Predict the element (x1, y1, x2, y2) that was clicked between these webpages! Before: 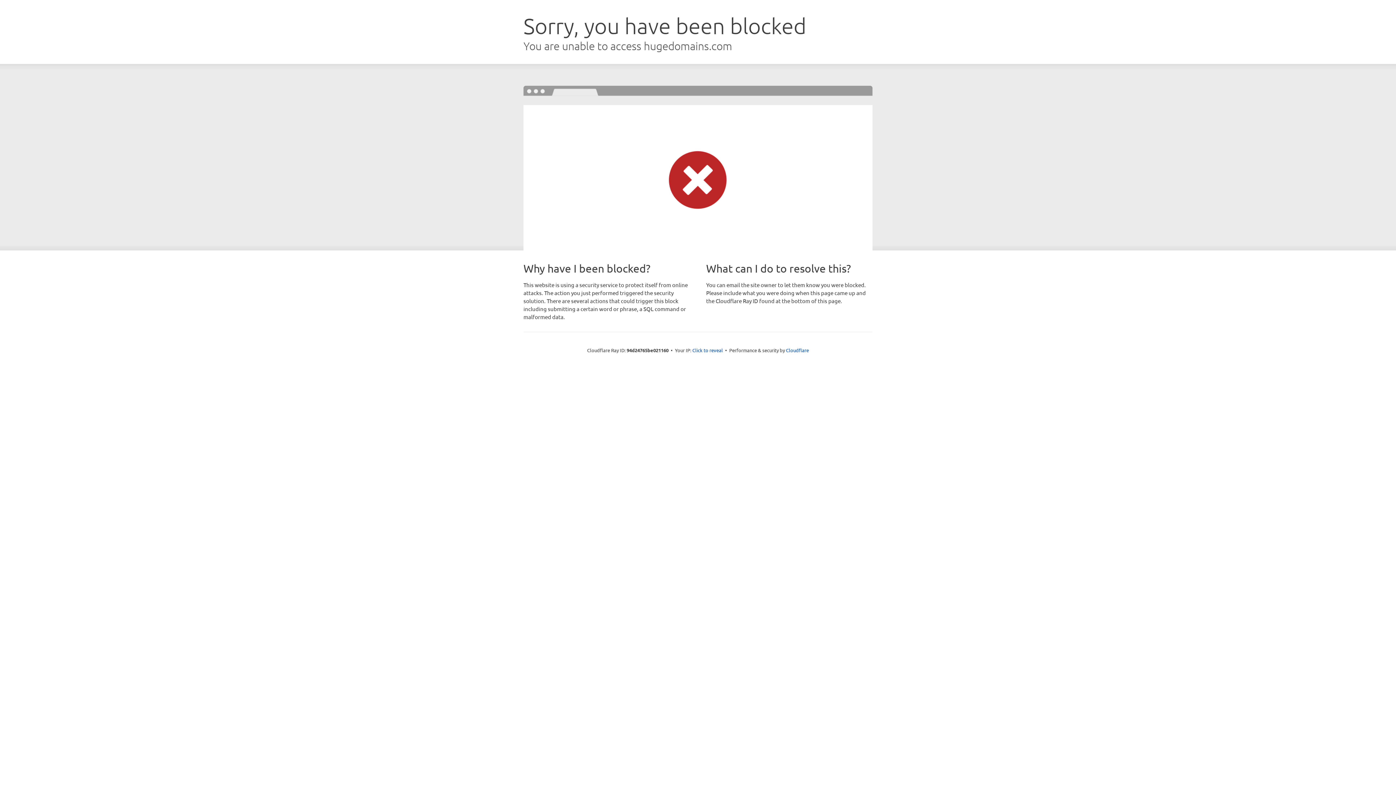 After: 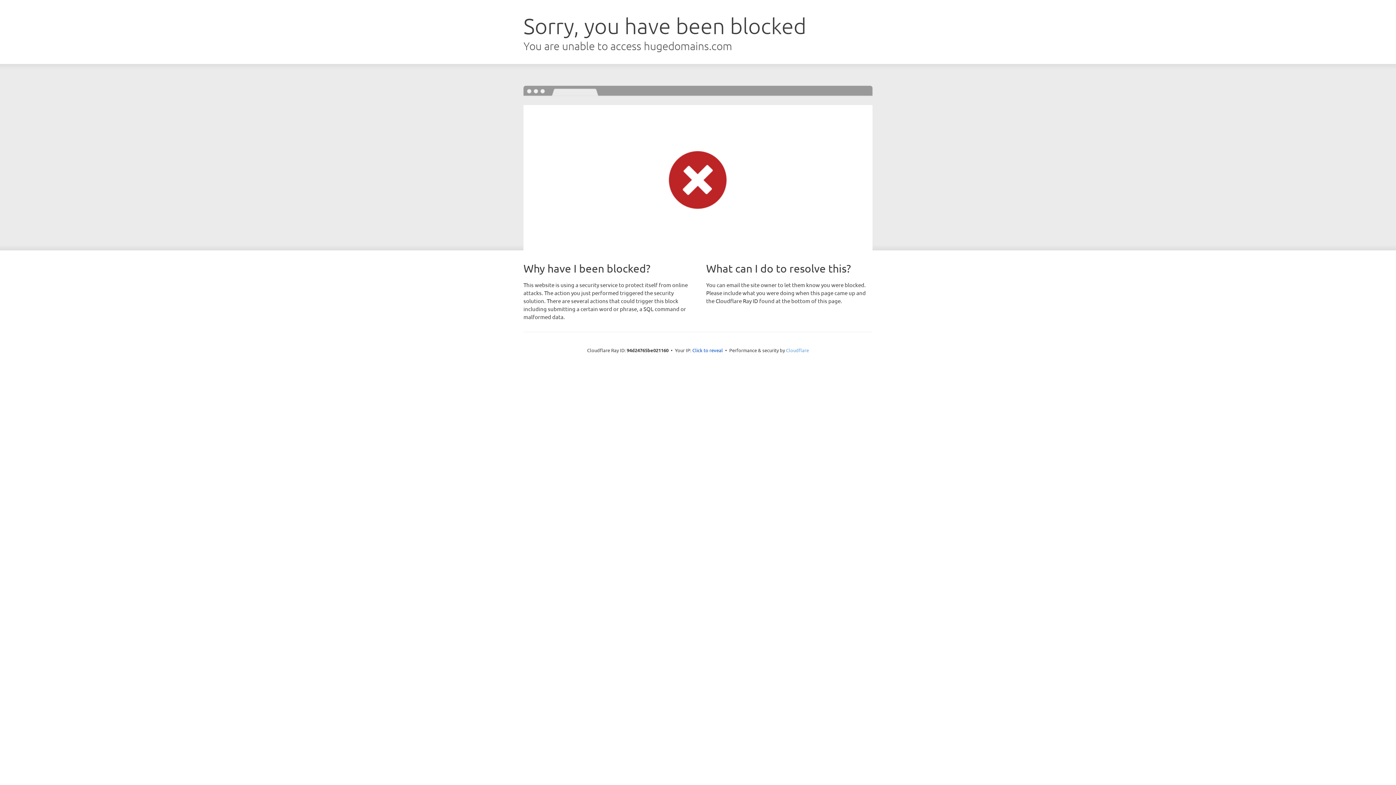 Action: bbox: (786, 347, 809, 353) label: Cloudflare